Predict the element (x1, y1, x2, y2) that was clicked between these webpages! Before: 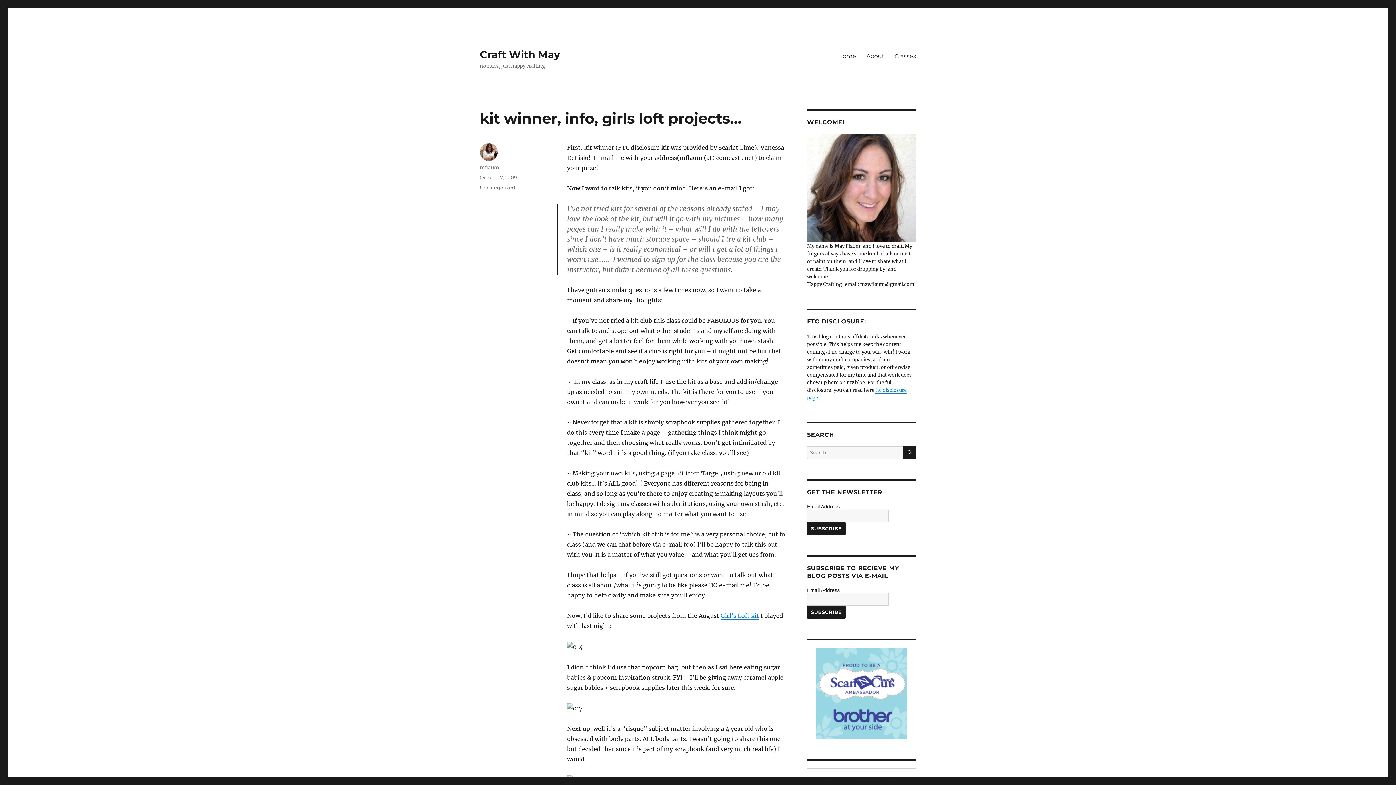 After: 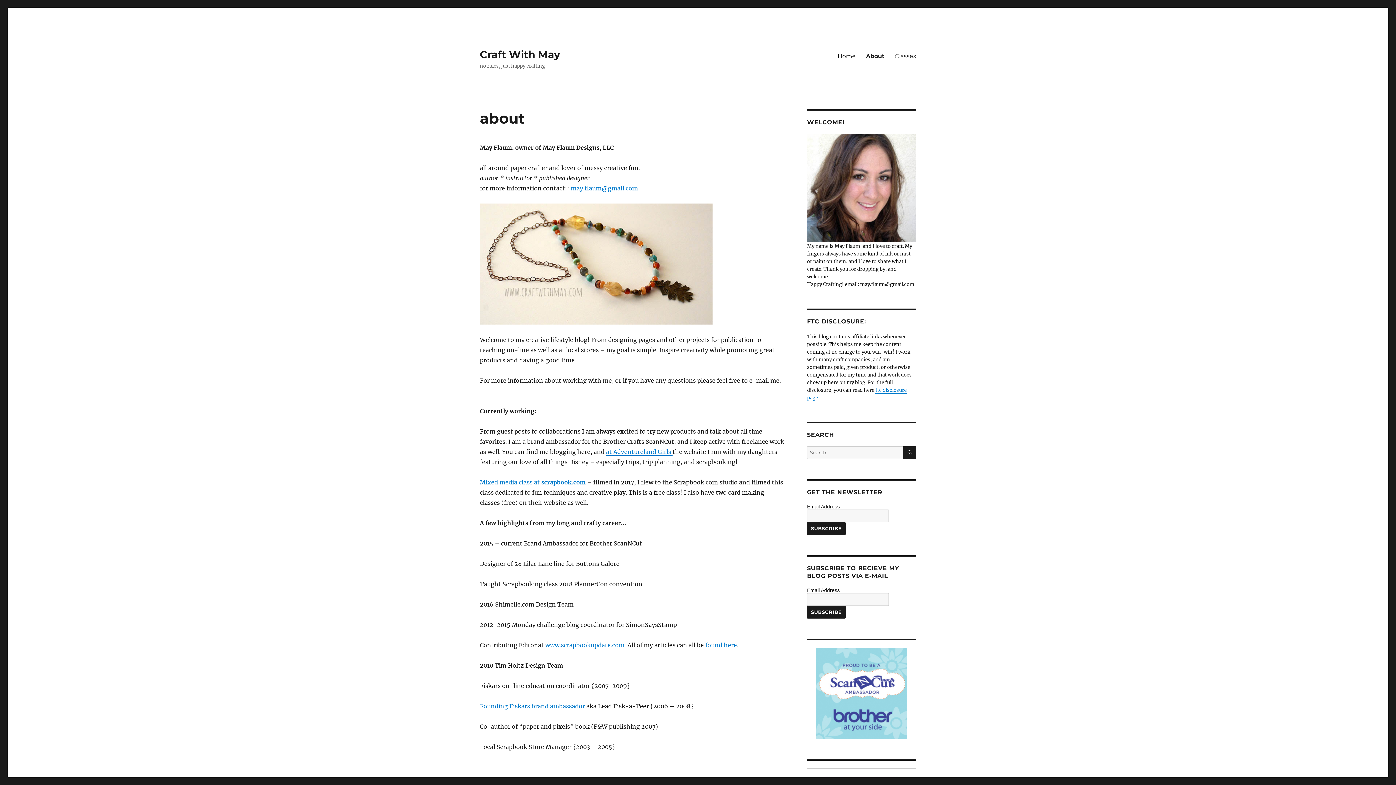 Action: label: About bbox: (861, 48, 889, 63)